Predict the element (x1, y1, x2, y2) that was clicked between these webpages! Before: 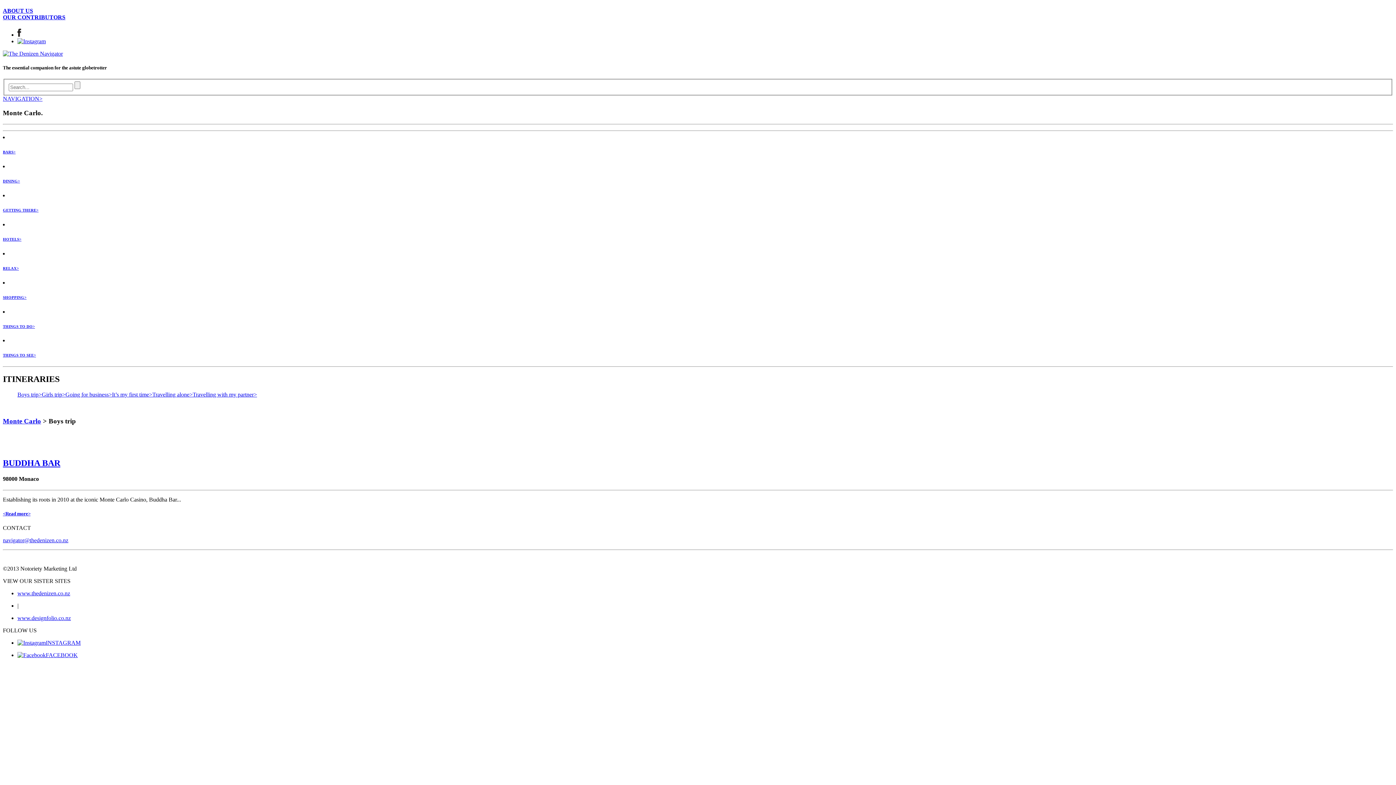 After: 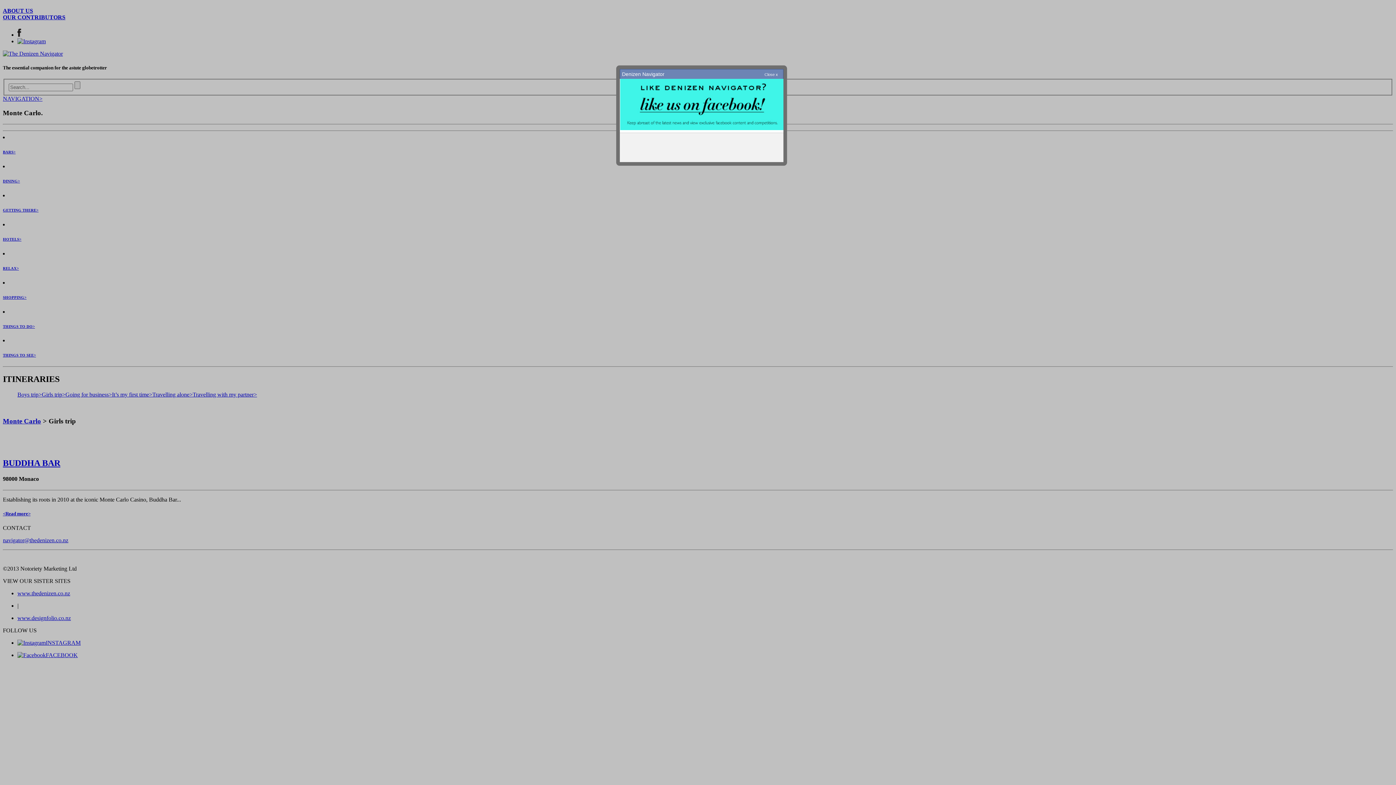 Action: label: Girls trip> bbox: (41, 391, 65, 397)